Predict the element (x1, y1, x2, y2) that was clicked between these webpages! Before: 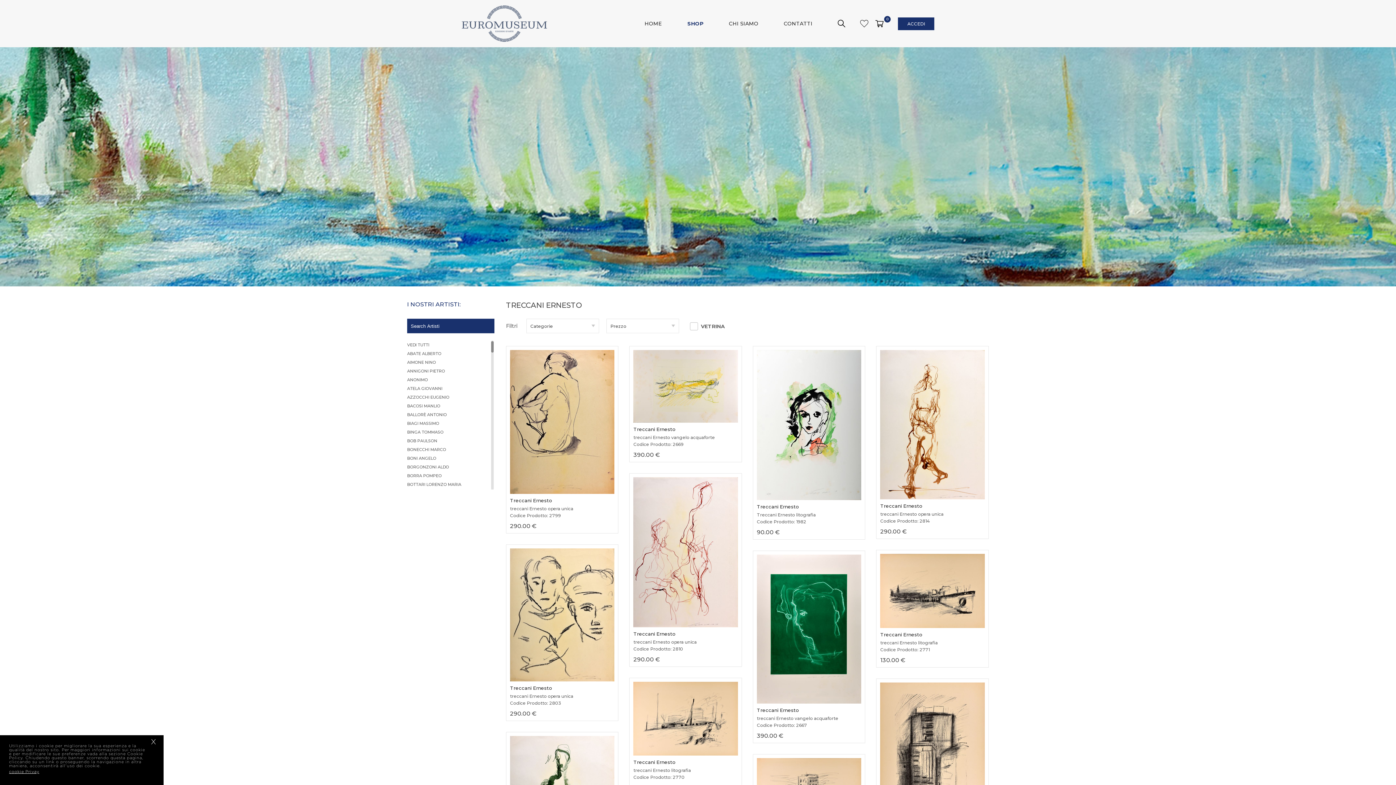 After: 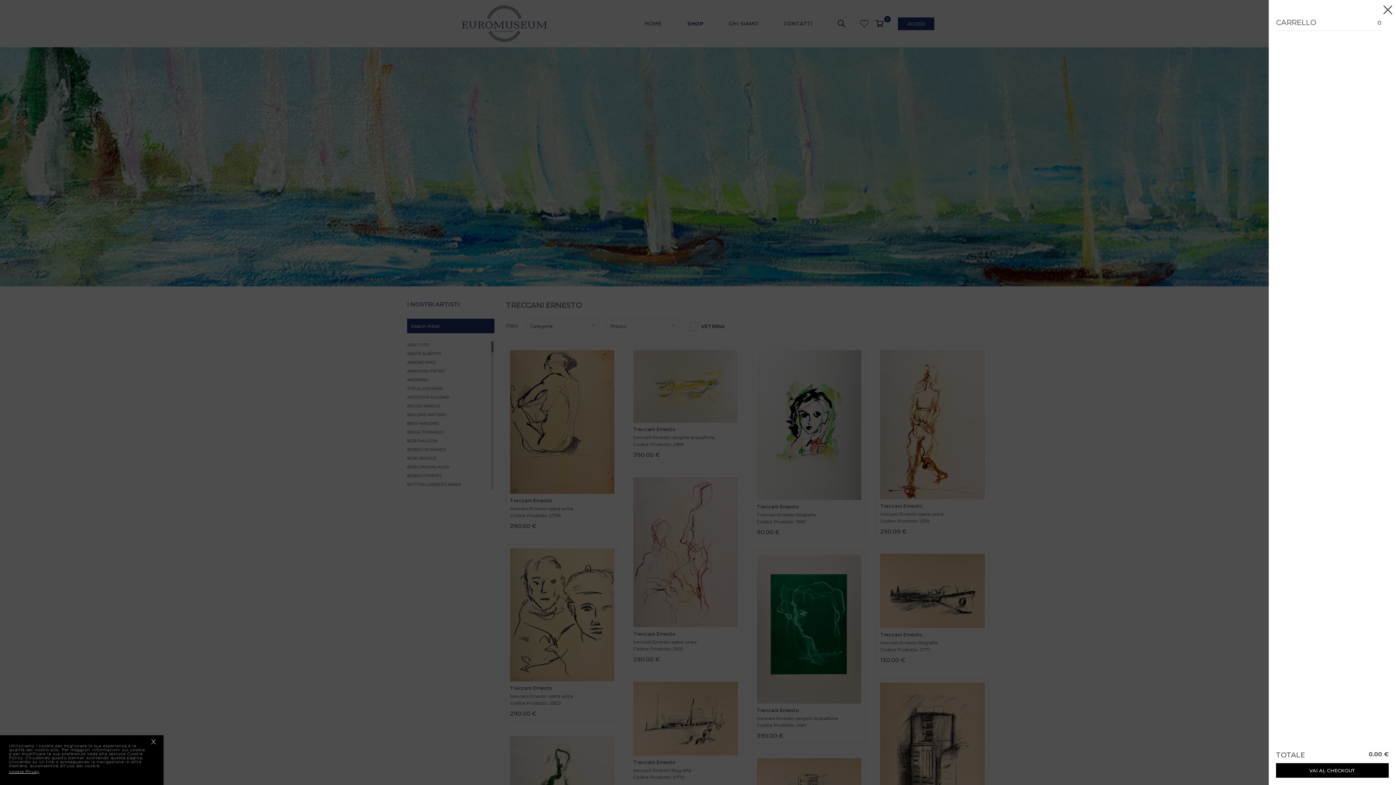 Action: bbox: (872, 16, 887, 31) label: 0